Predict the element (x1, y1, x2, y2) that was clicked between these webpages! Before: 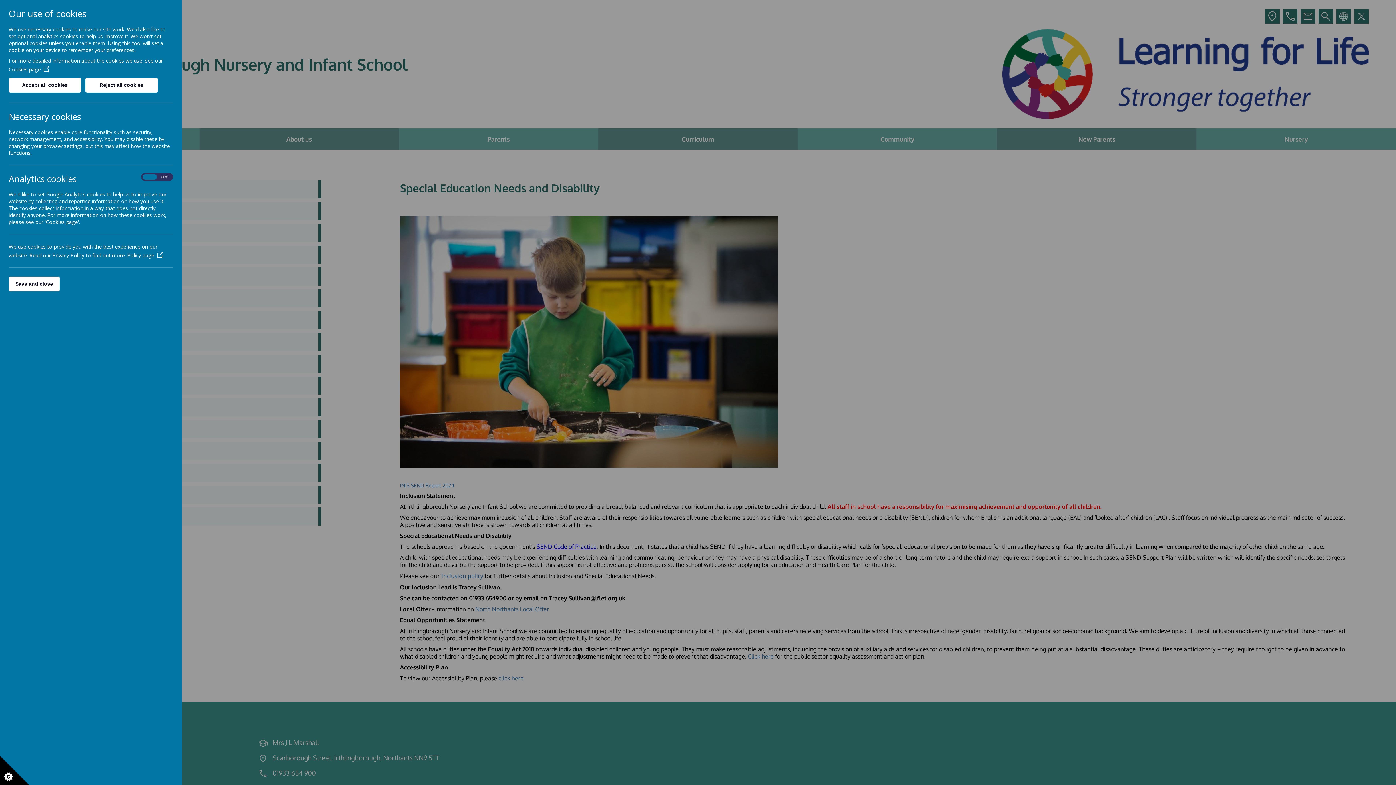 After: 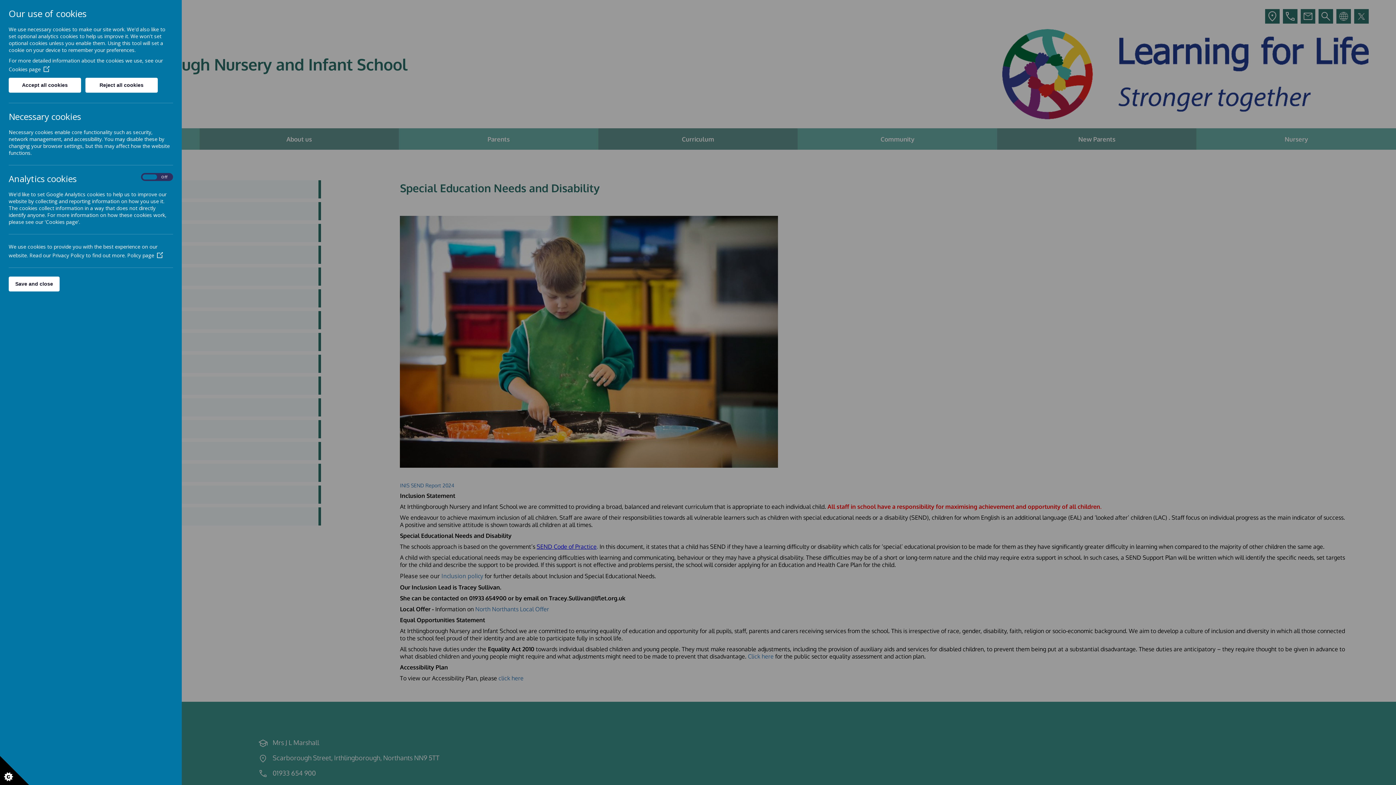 Action: label: Policy page bbox: (127, 252, 162, 258)